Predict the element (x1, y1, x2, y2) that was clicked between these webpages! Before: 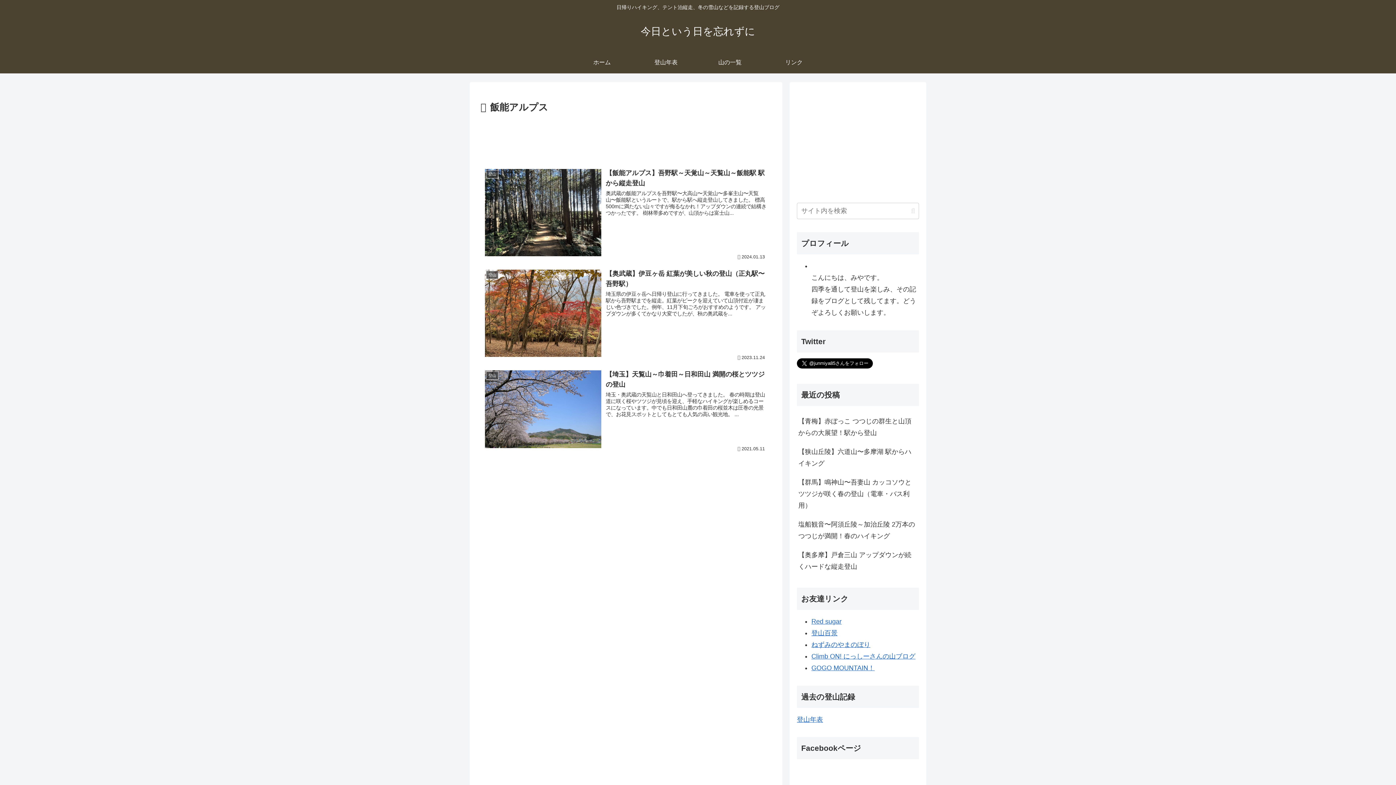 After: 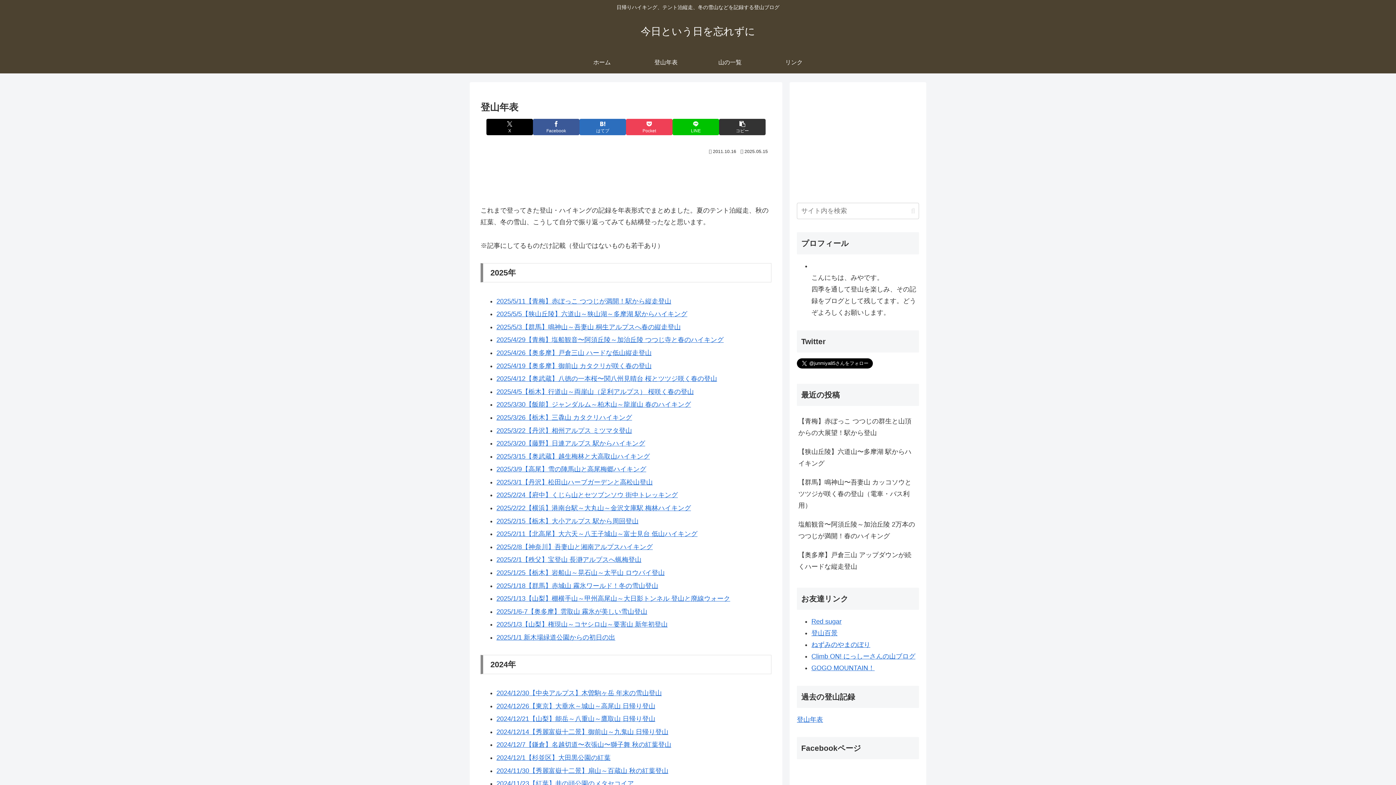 Action: bbox: (797, 716, 823, 723) label: 登山年表